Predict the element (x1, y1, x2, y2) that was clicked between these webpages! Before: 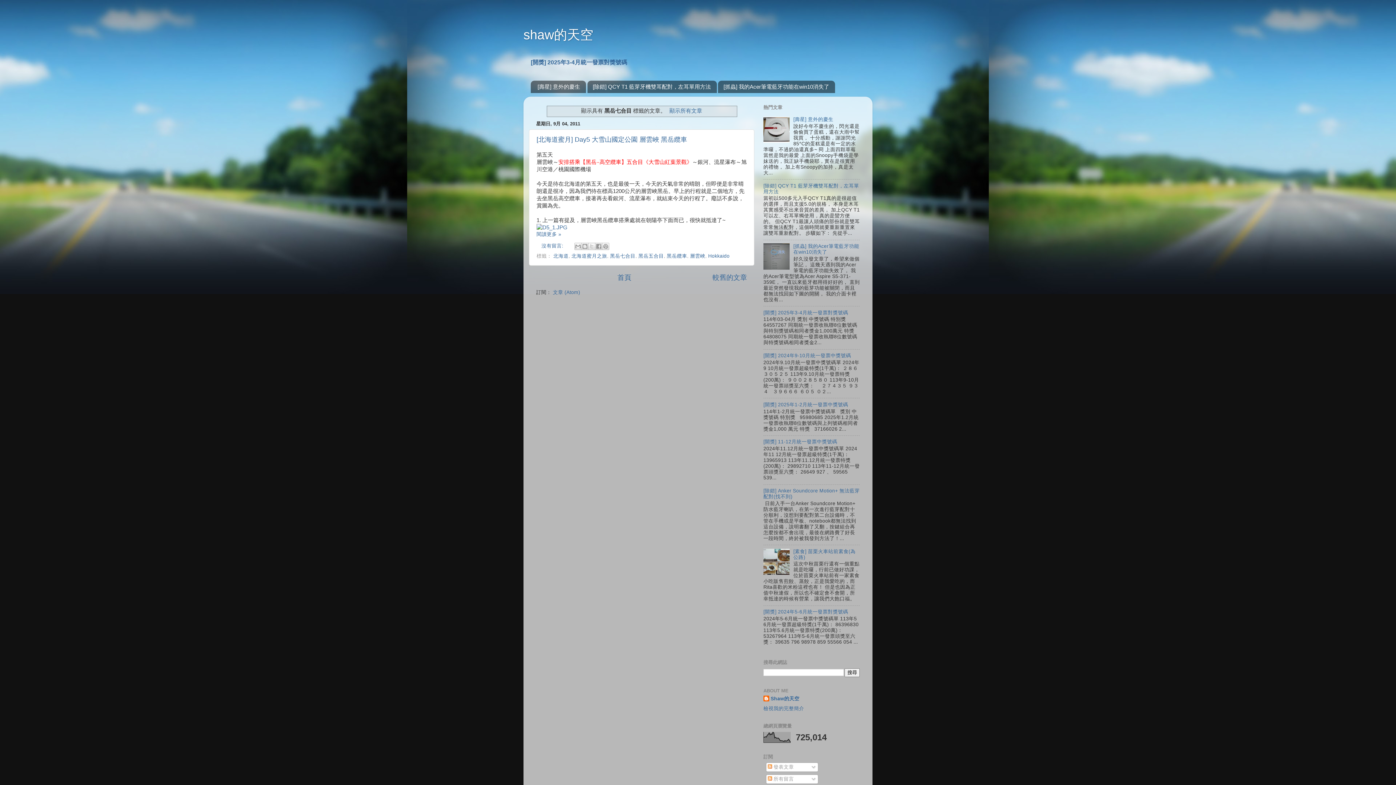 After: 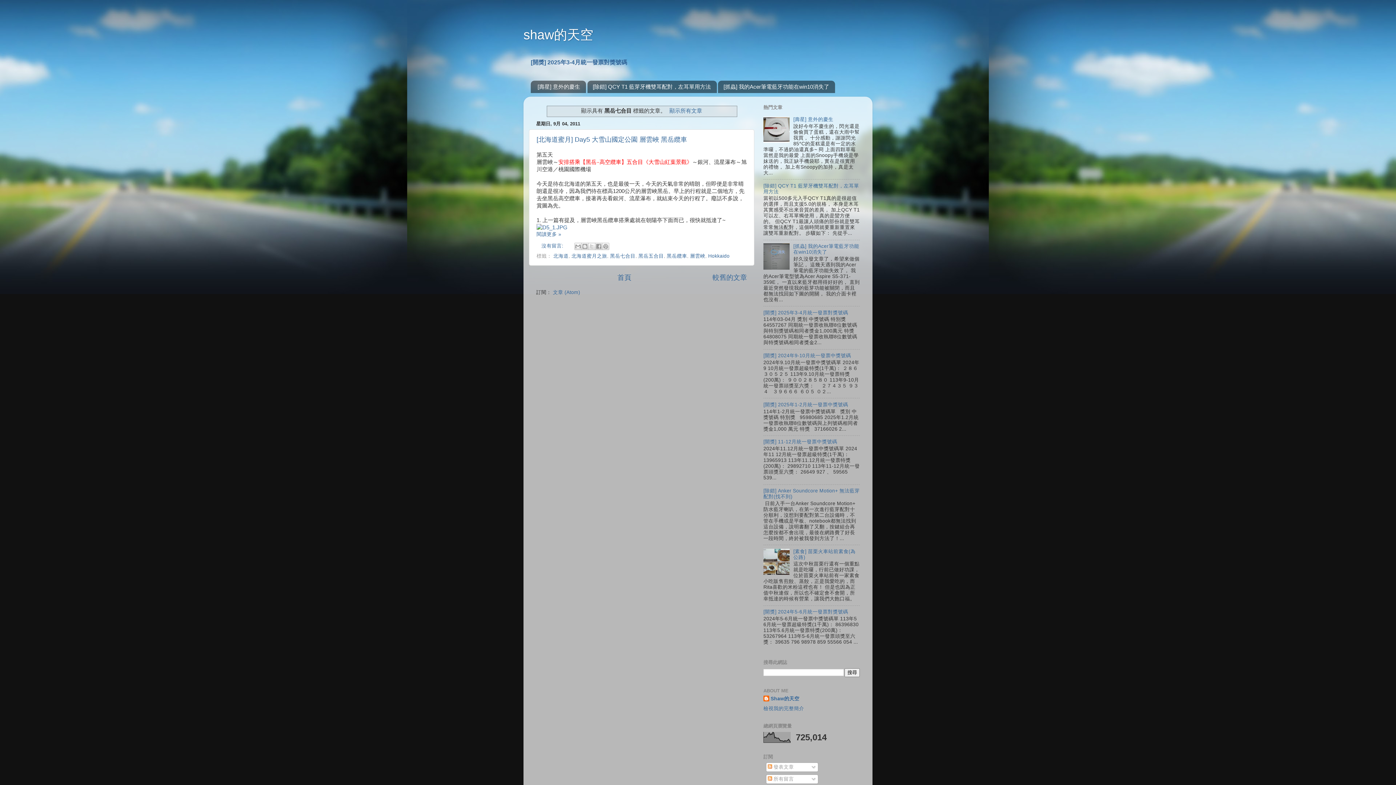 Action: bbox: (763, 265, 791, 270)